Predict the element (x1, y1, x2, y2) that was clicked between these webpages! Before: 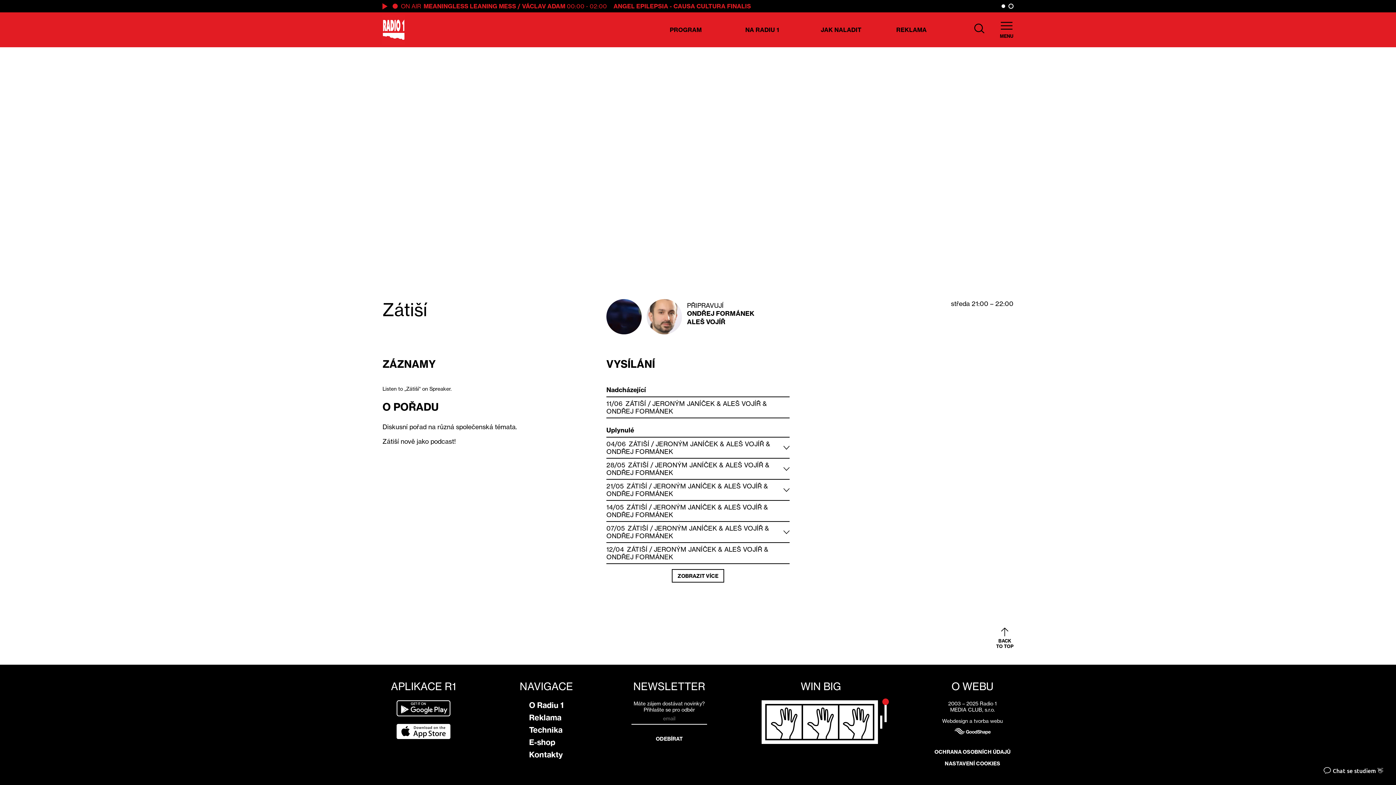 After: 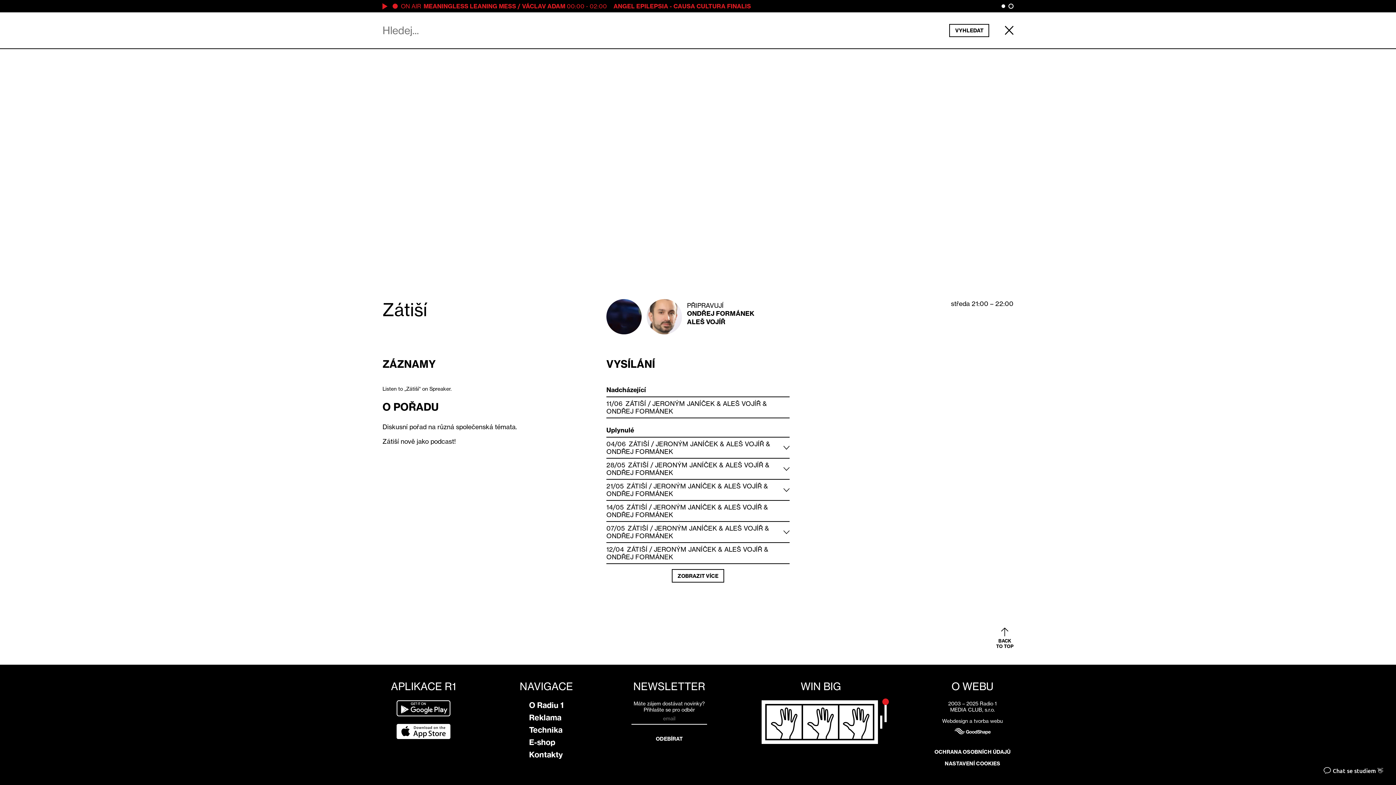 Action: bbox: (974, 23, 984, 33)